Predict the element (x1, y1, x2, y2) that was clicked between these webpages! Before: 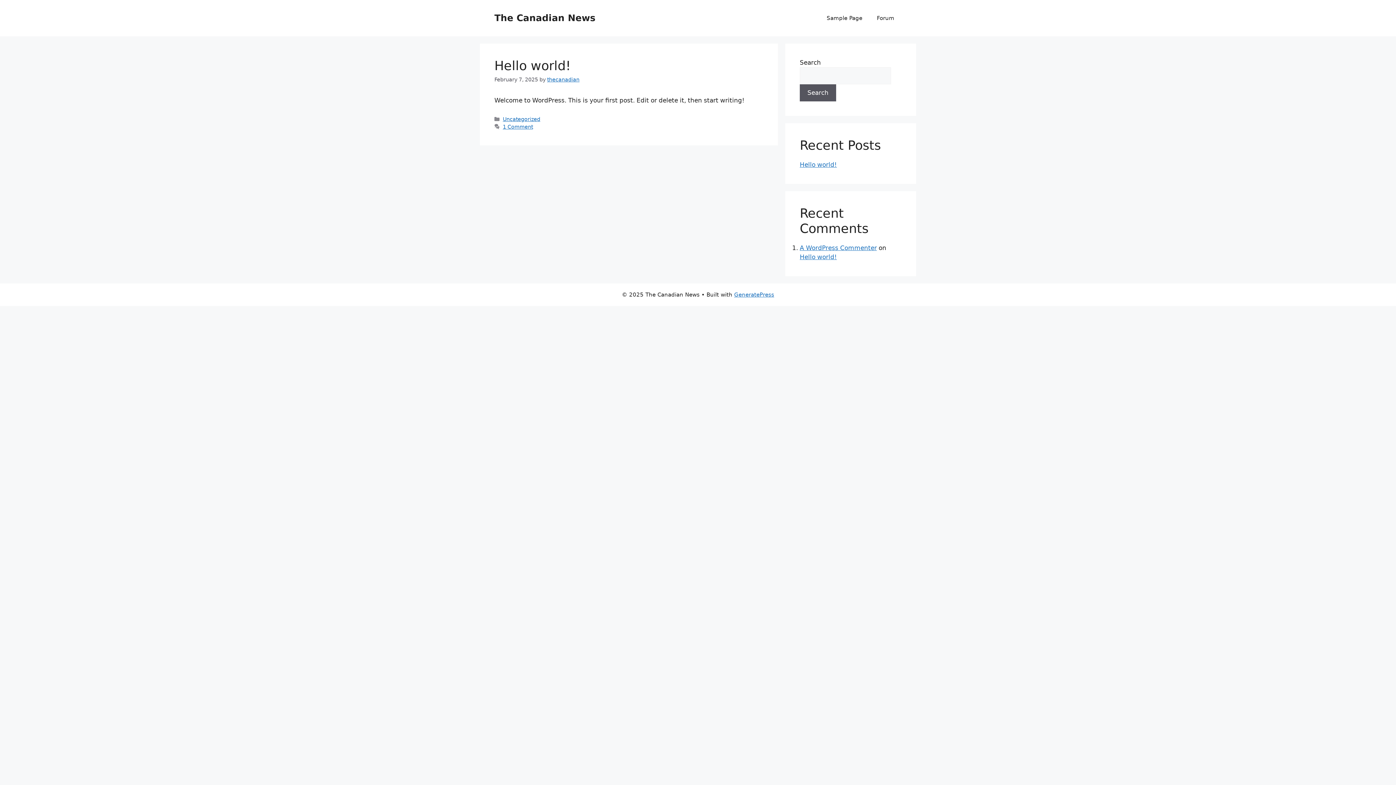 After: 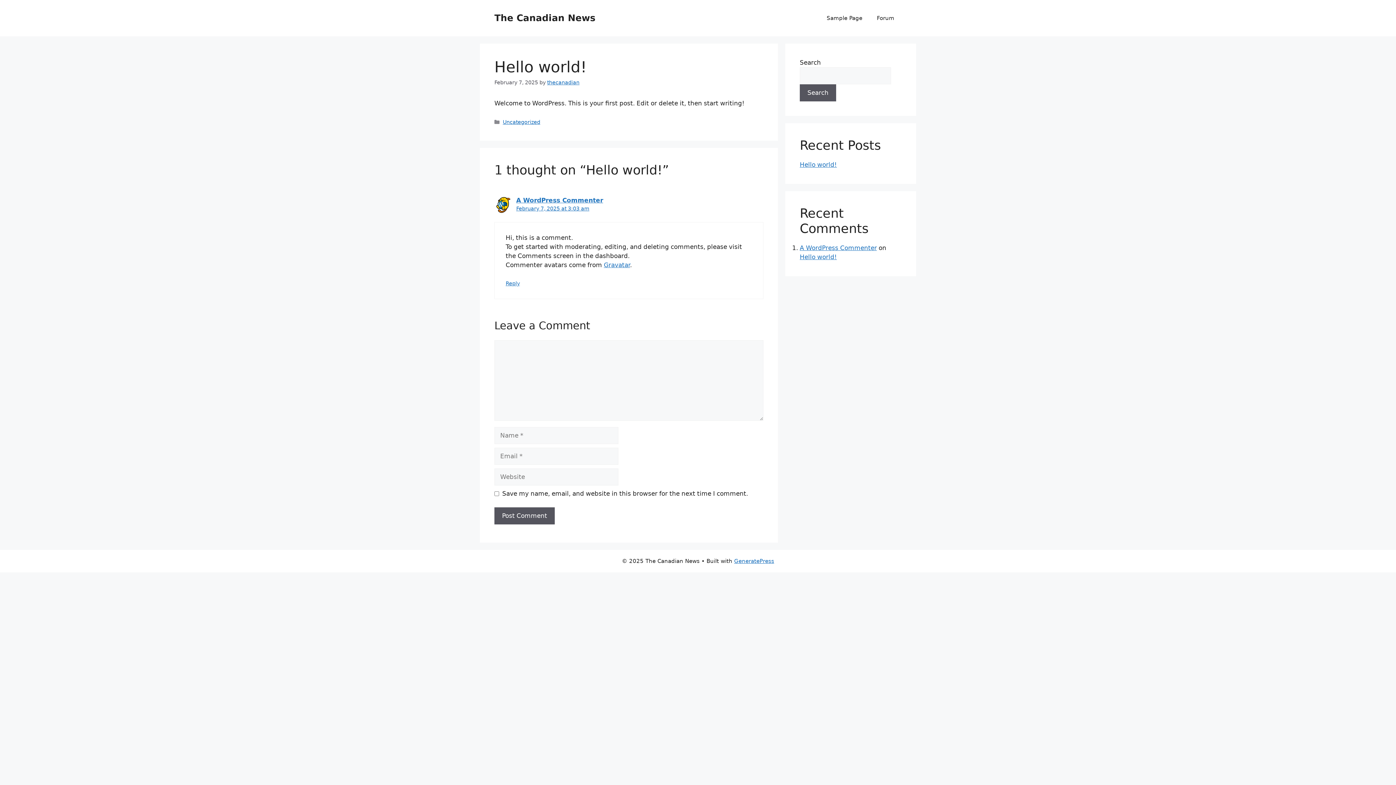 Action: label: Hello world! bbox: (494, 58, 570, 73)